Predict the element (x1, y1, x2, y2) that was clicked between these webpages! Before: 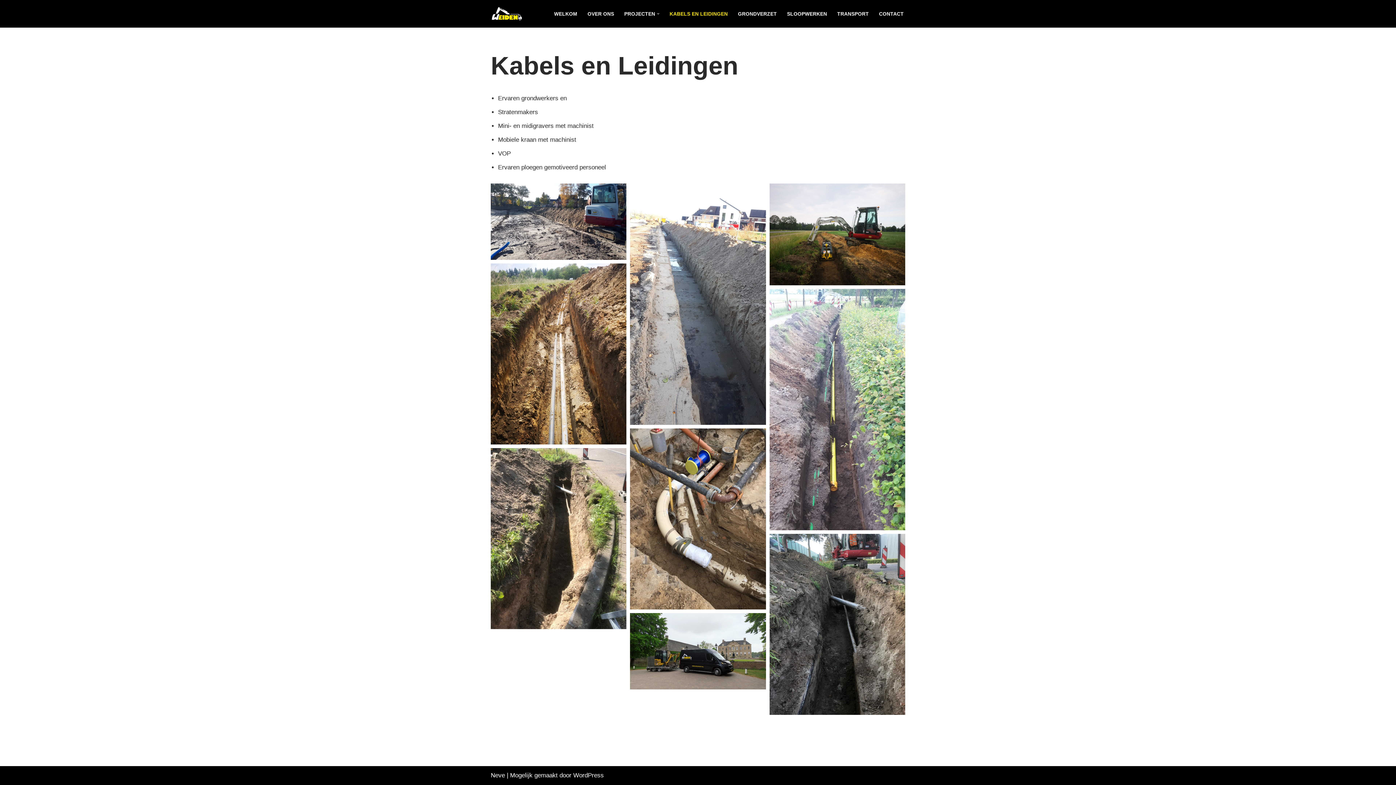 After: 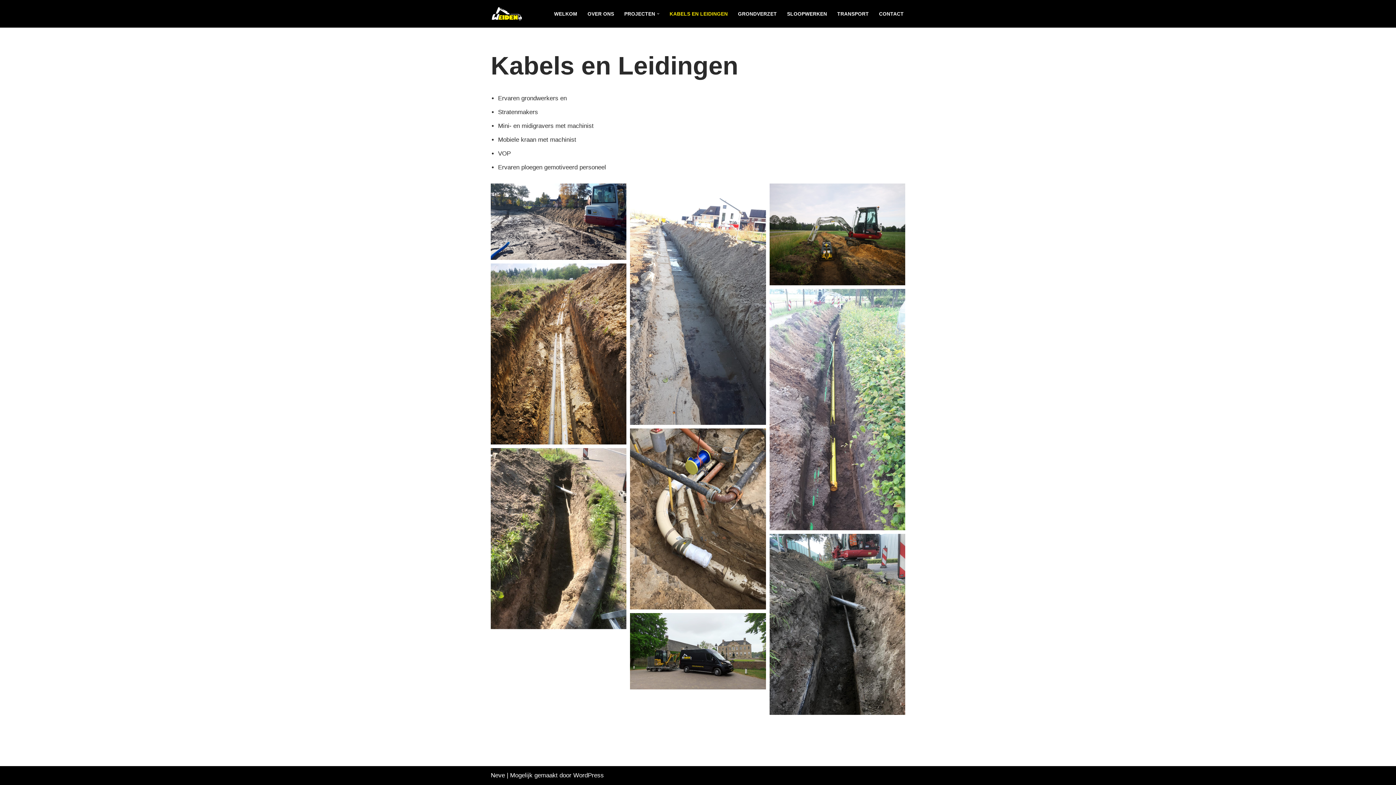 Action: label: KABELS EN LEIDINGEN bbox: (669, 9, 727, 18)